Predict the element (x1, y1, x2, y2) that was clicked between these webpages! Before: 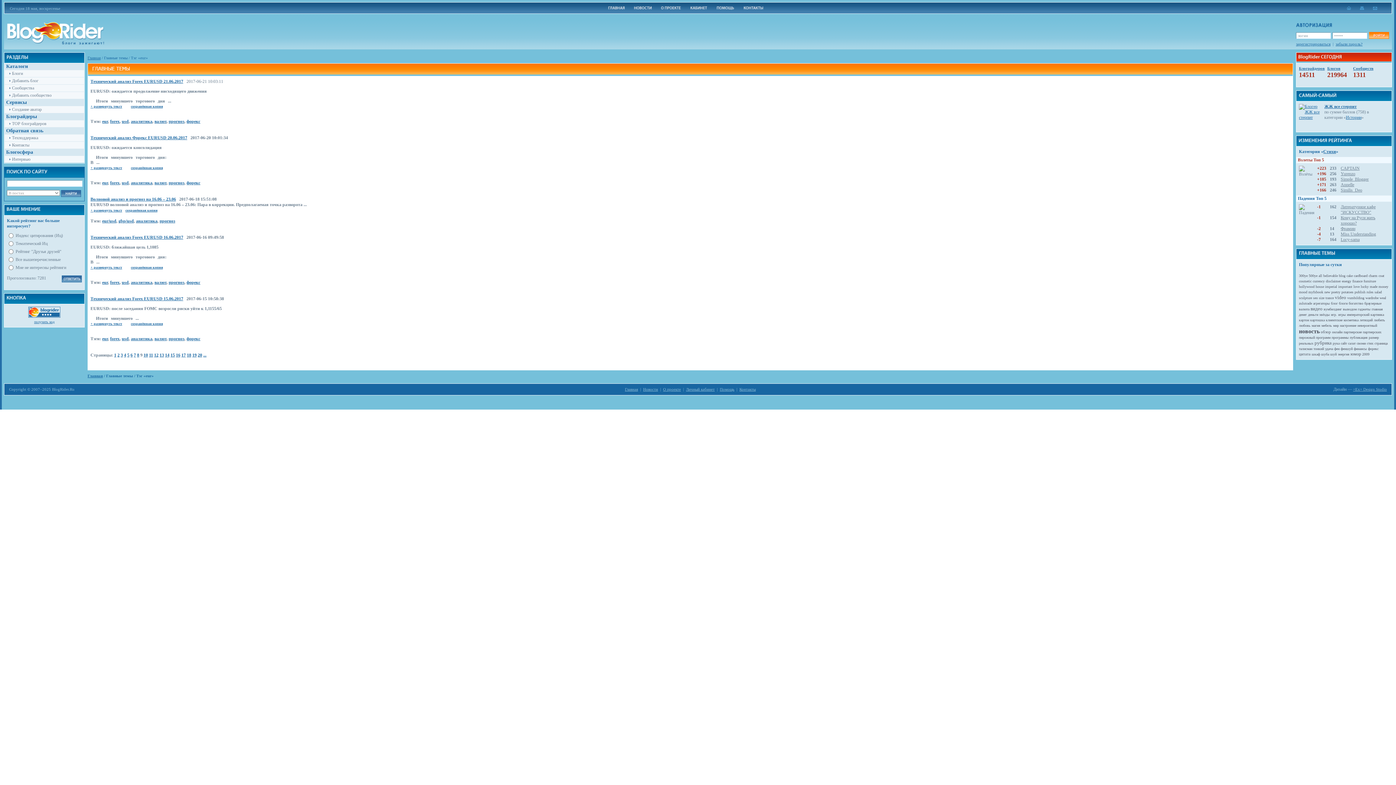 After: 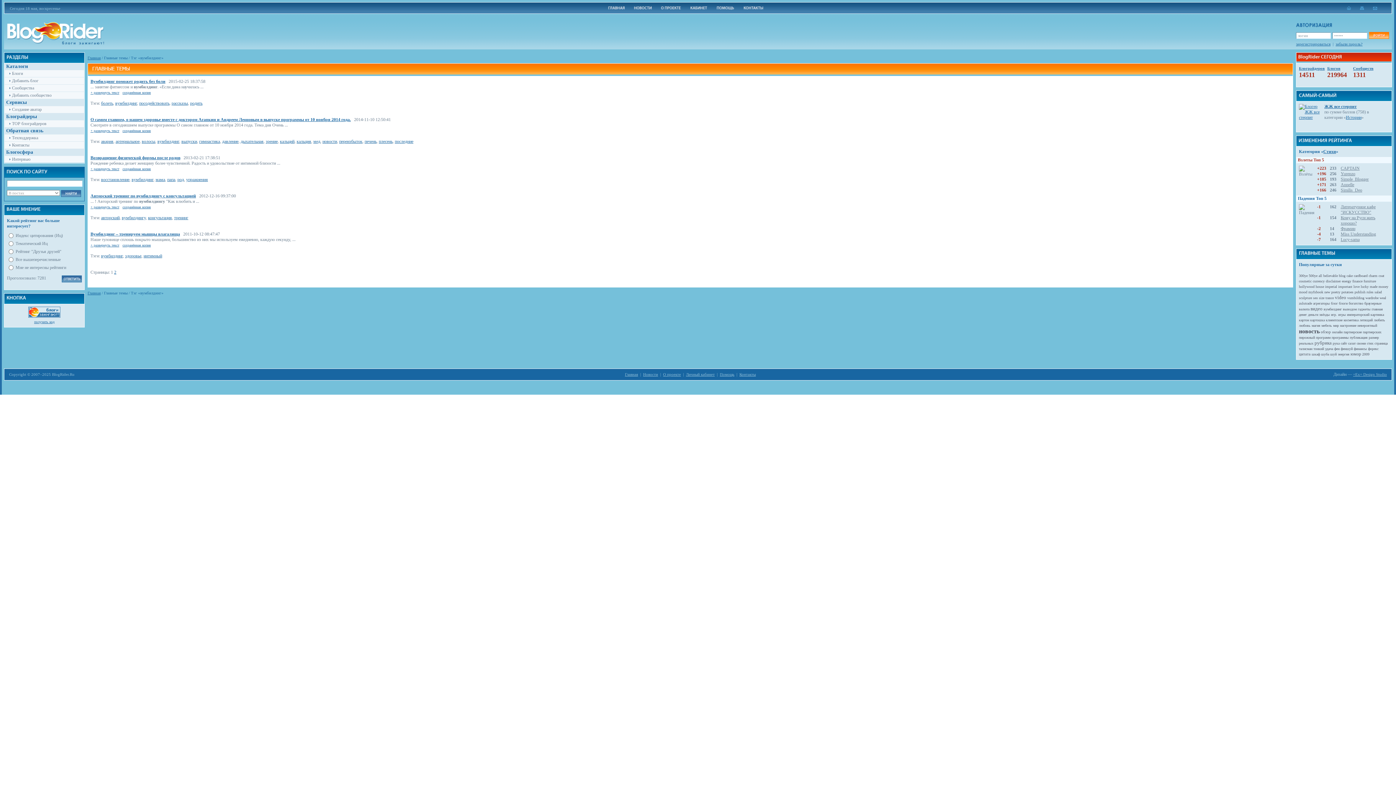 Action: label: вумбилдинг bbox: (1324, 307, 1342, 311)